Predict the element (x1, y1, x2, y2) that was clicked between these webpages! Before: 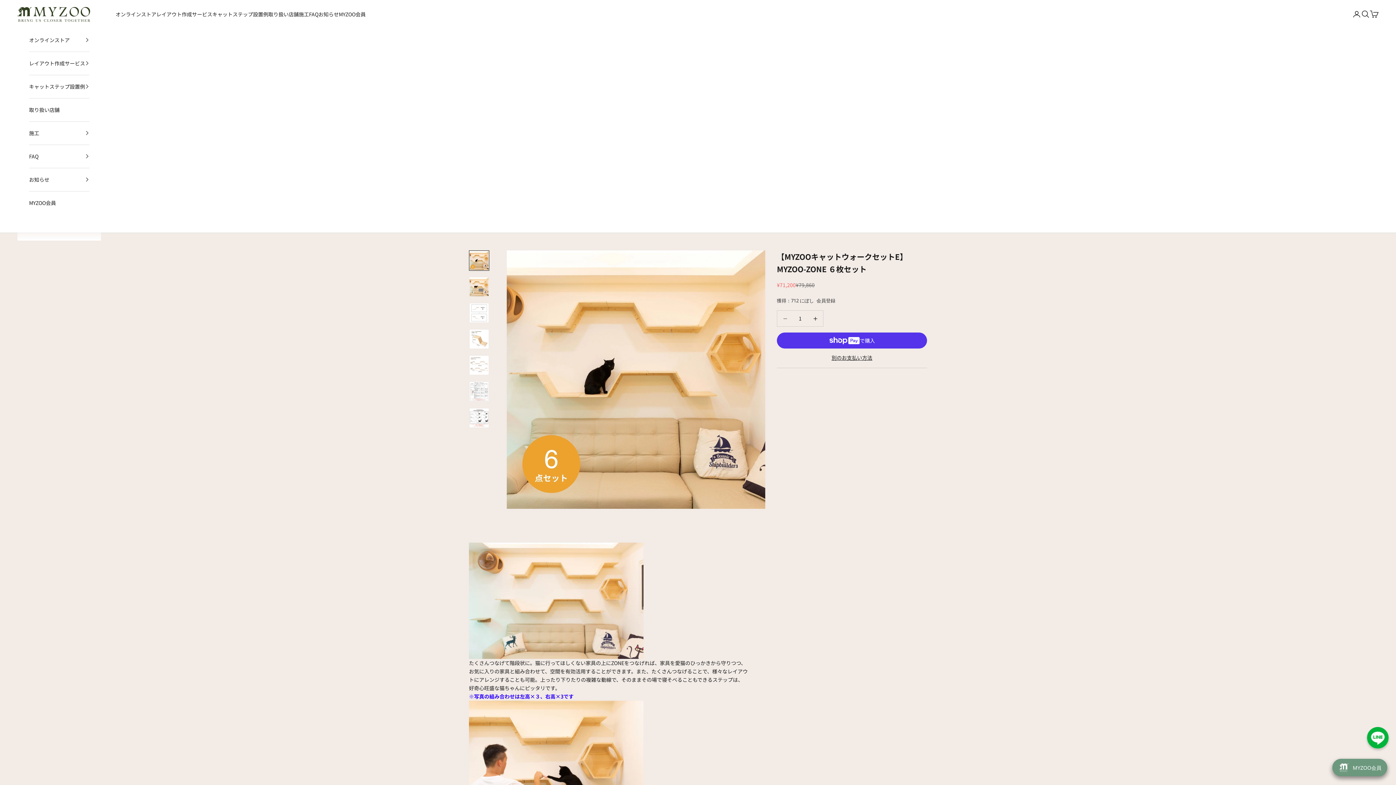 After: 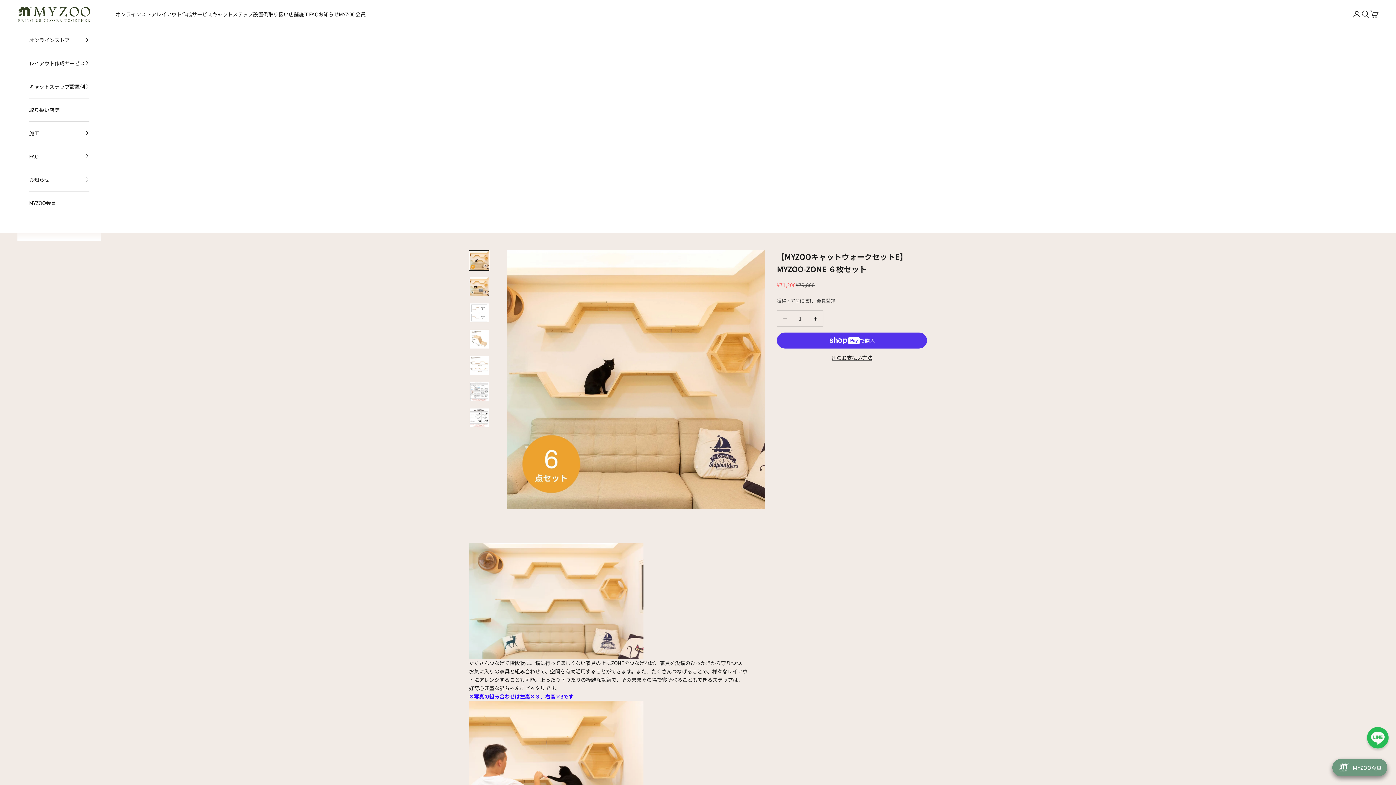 Action: label: 加入LINE好友 bbox: (1367, 727, 1389, 749)